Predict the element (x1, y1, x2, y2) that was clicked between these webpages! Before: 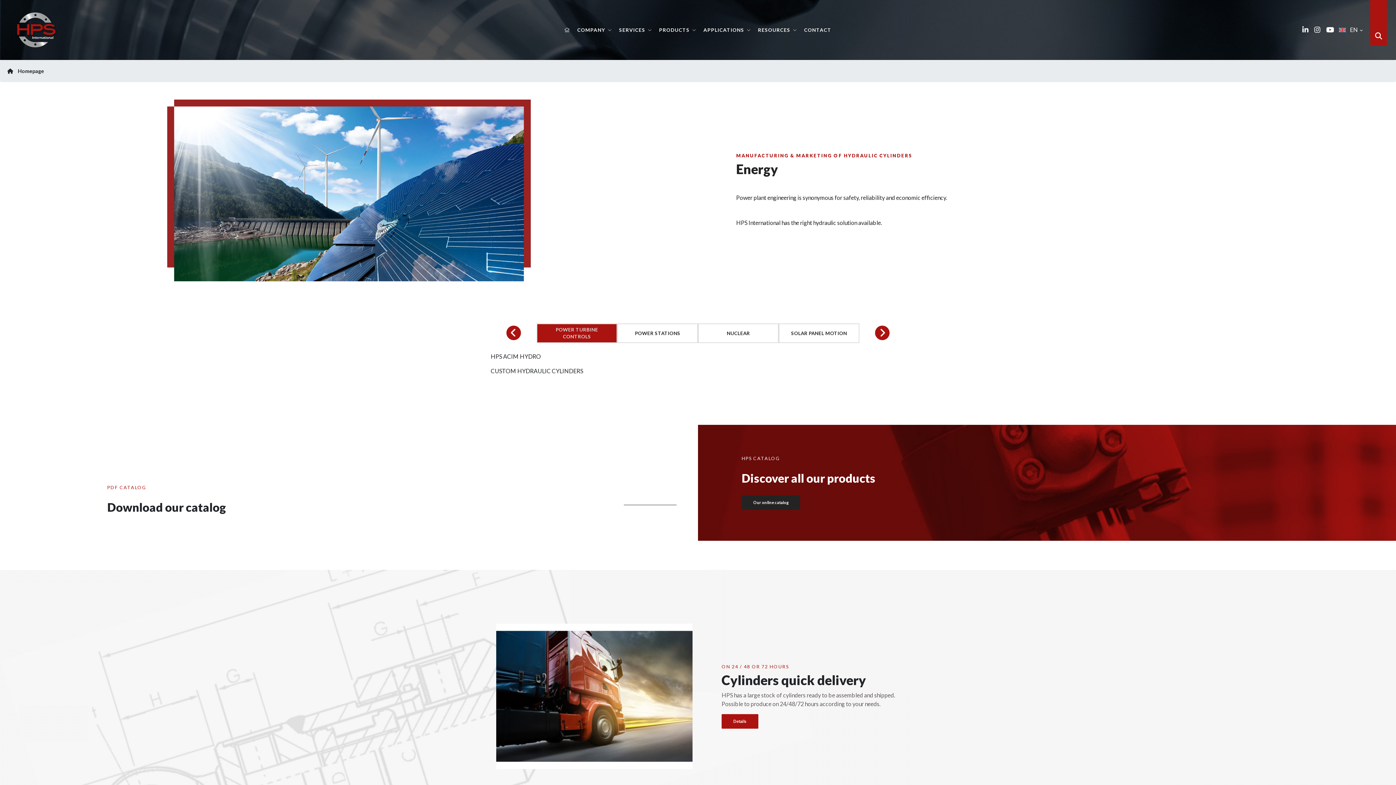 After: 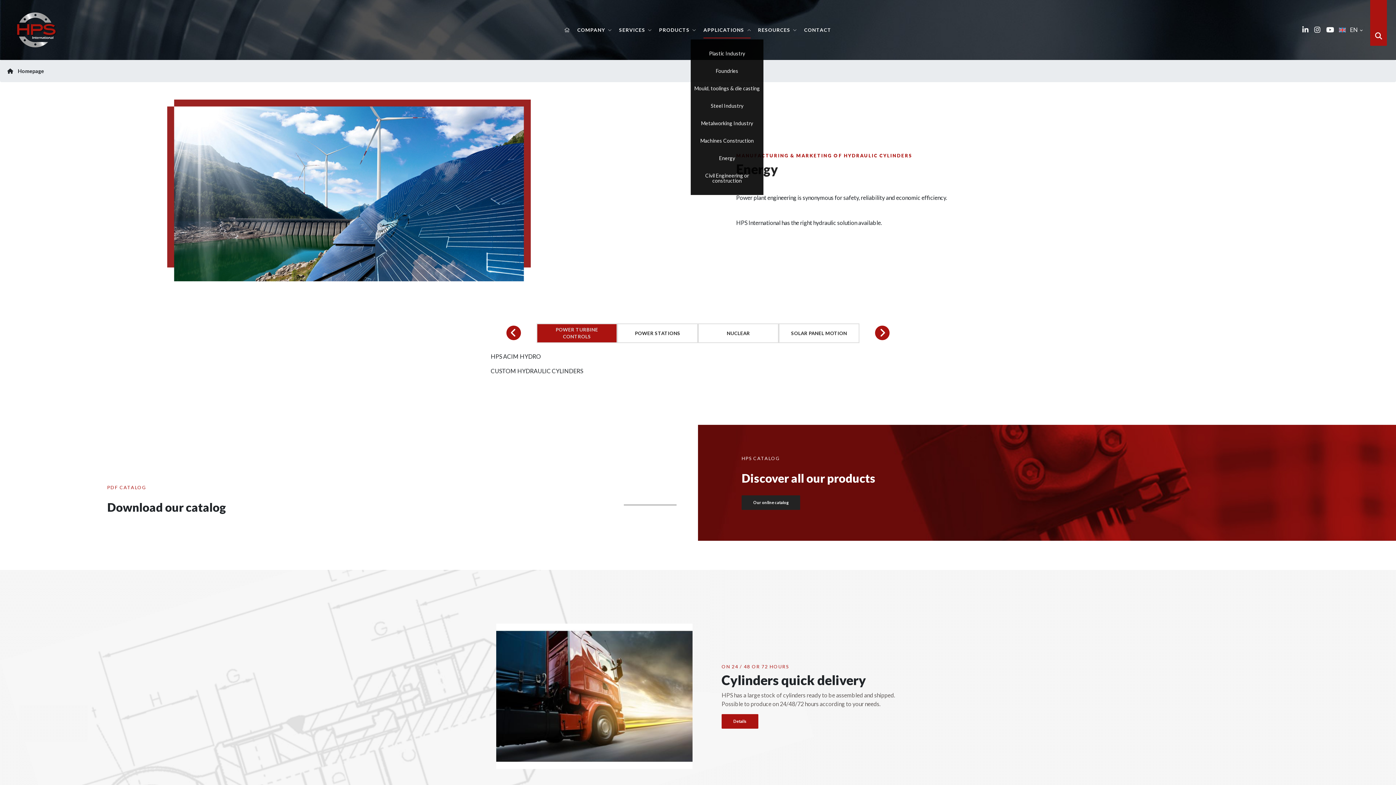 Action: label: APPLICATIONS bbox: (703, 26, 750, 32)